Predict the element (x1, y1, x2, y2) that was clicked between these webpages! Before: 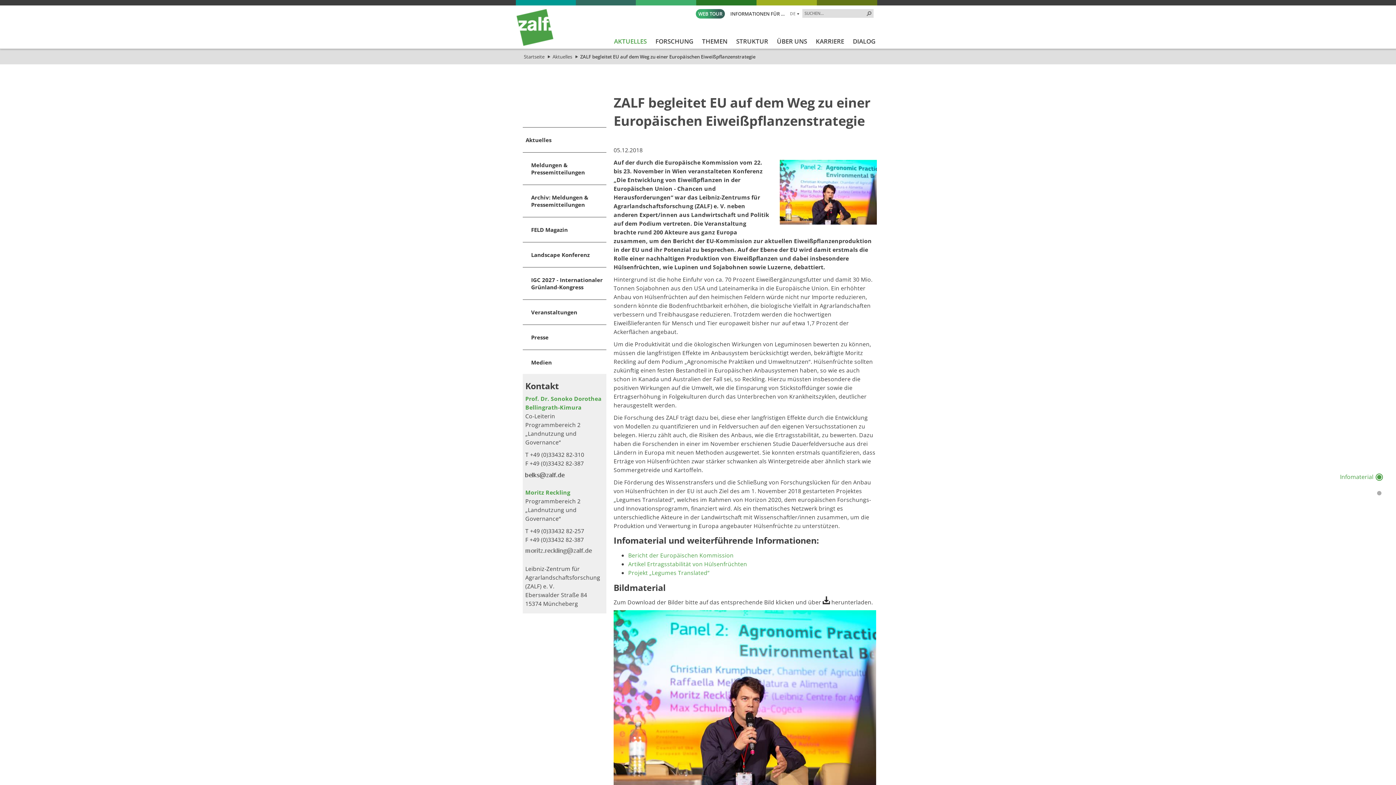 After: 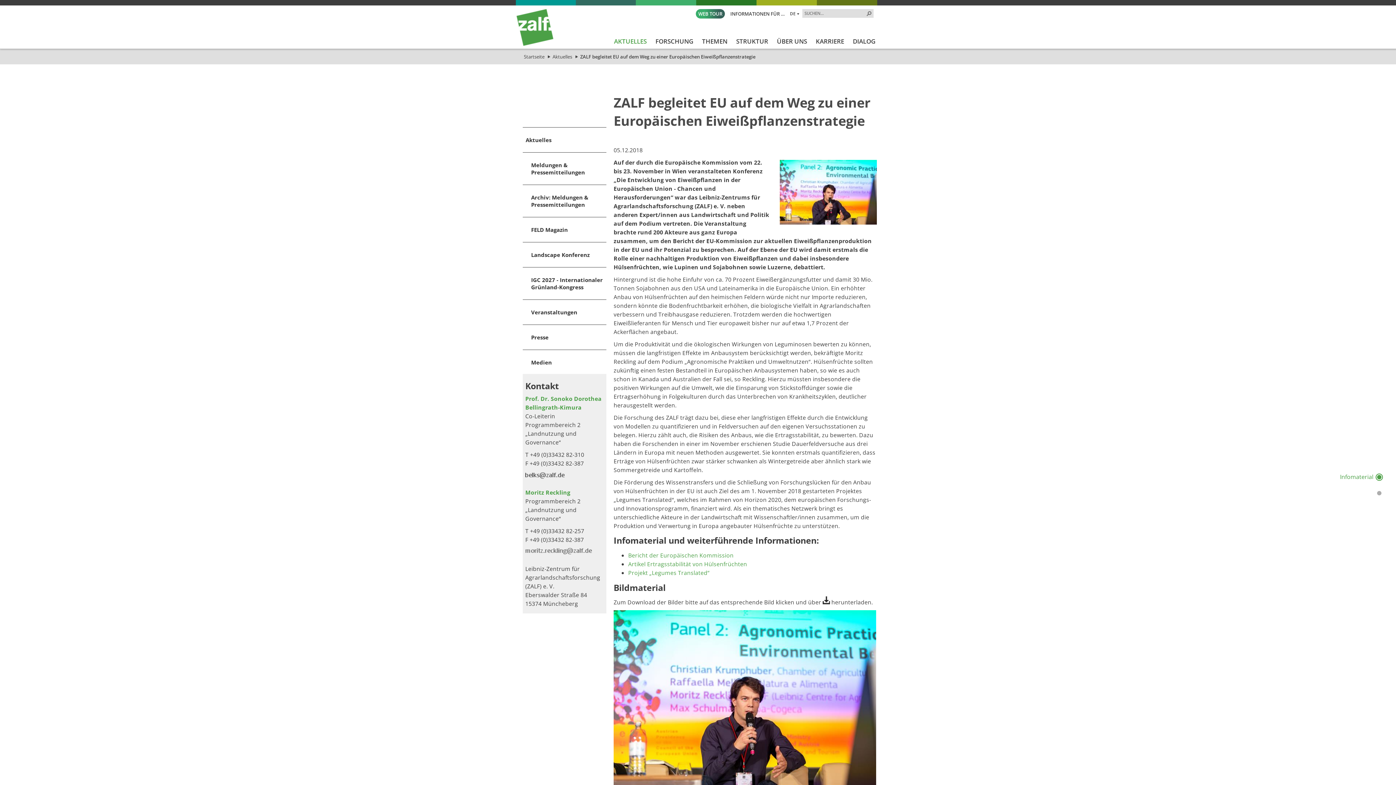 Action: bbox: (790, 10, 796, 16) label: DE
MIT UMSCHALT+EINGABETASTE ÖFFNEN SIE DAS MENÜ (NEUES FENSTER).